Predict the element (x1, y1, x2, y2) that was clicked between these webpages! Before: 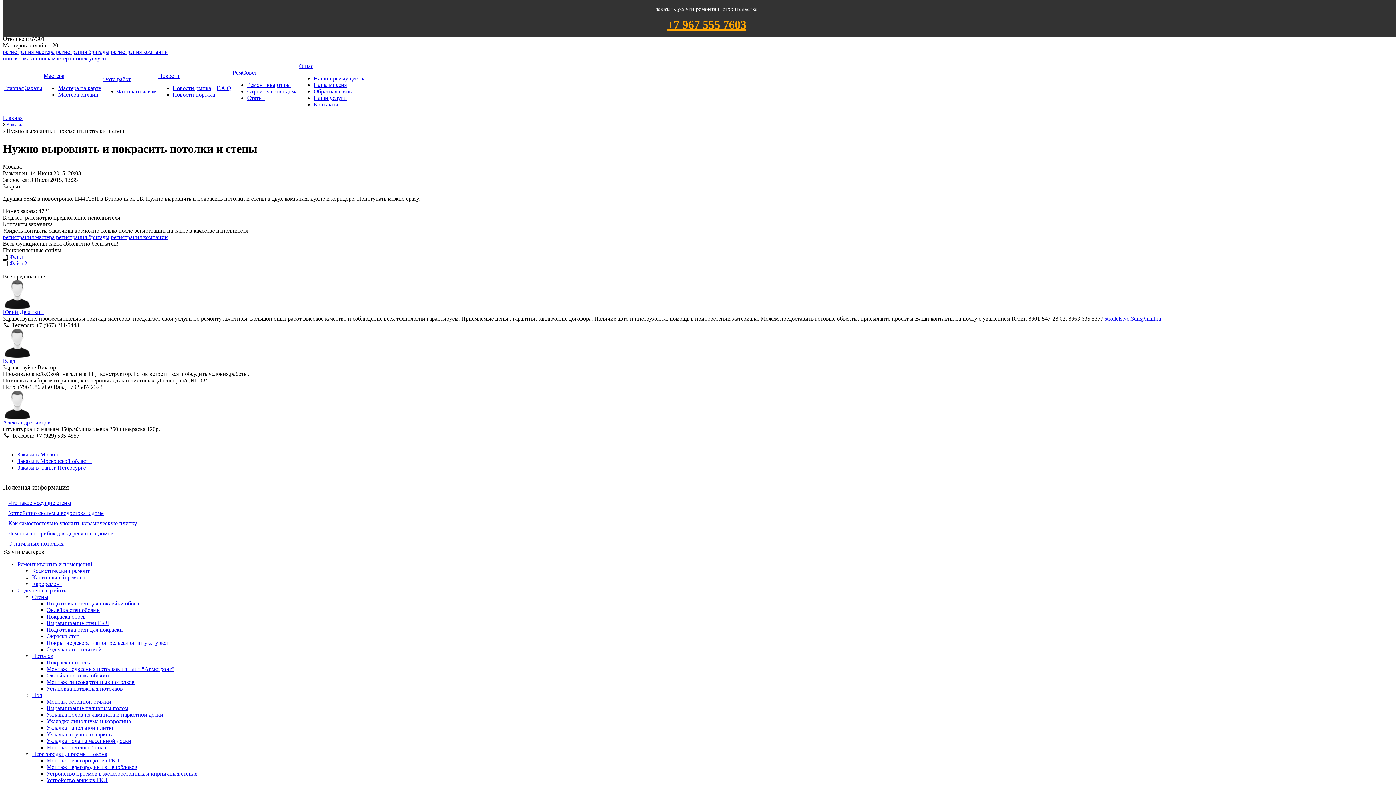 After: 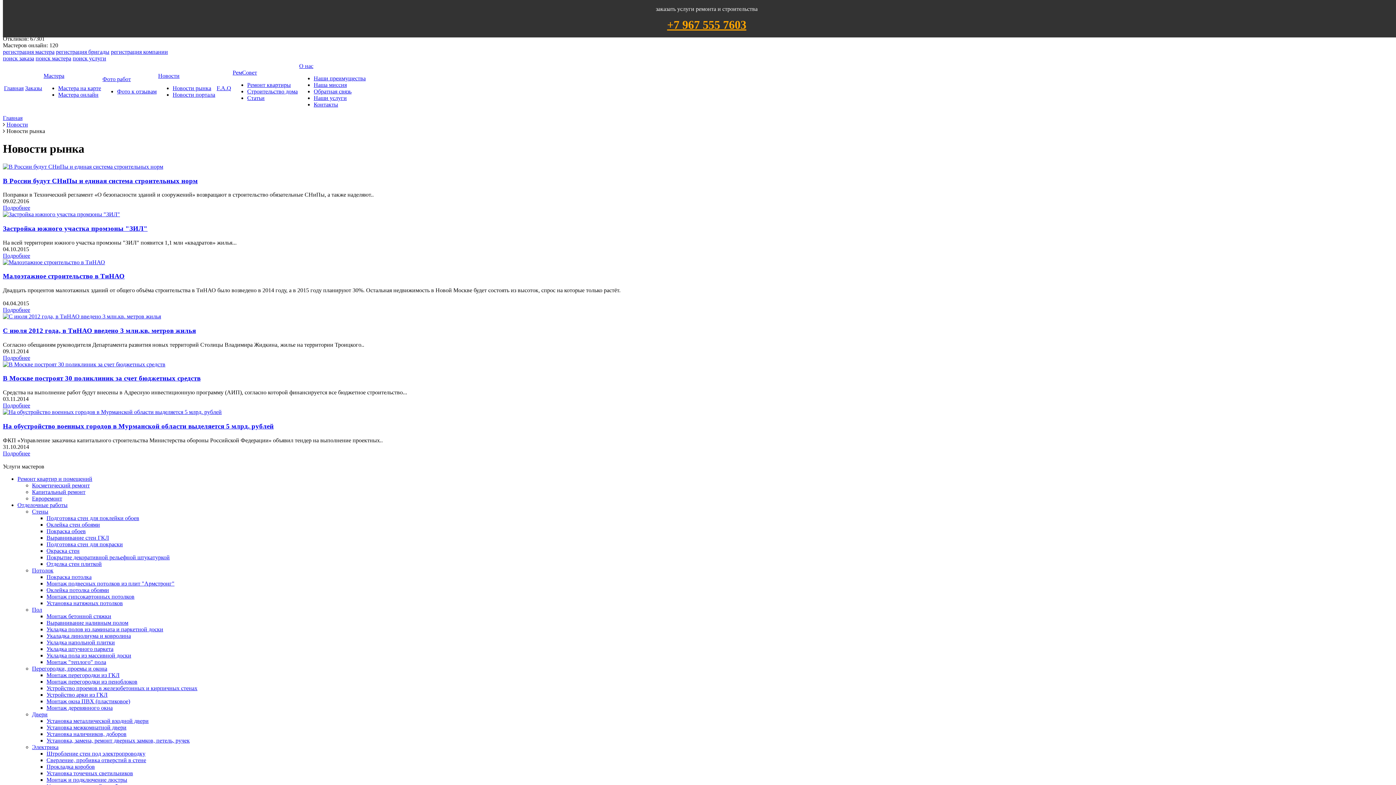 Action: bbox: (172, 85, 211, 91) label: Новости рынка